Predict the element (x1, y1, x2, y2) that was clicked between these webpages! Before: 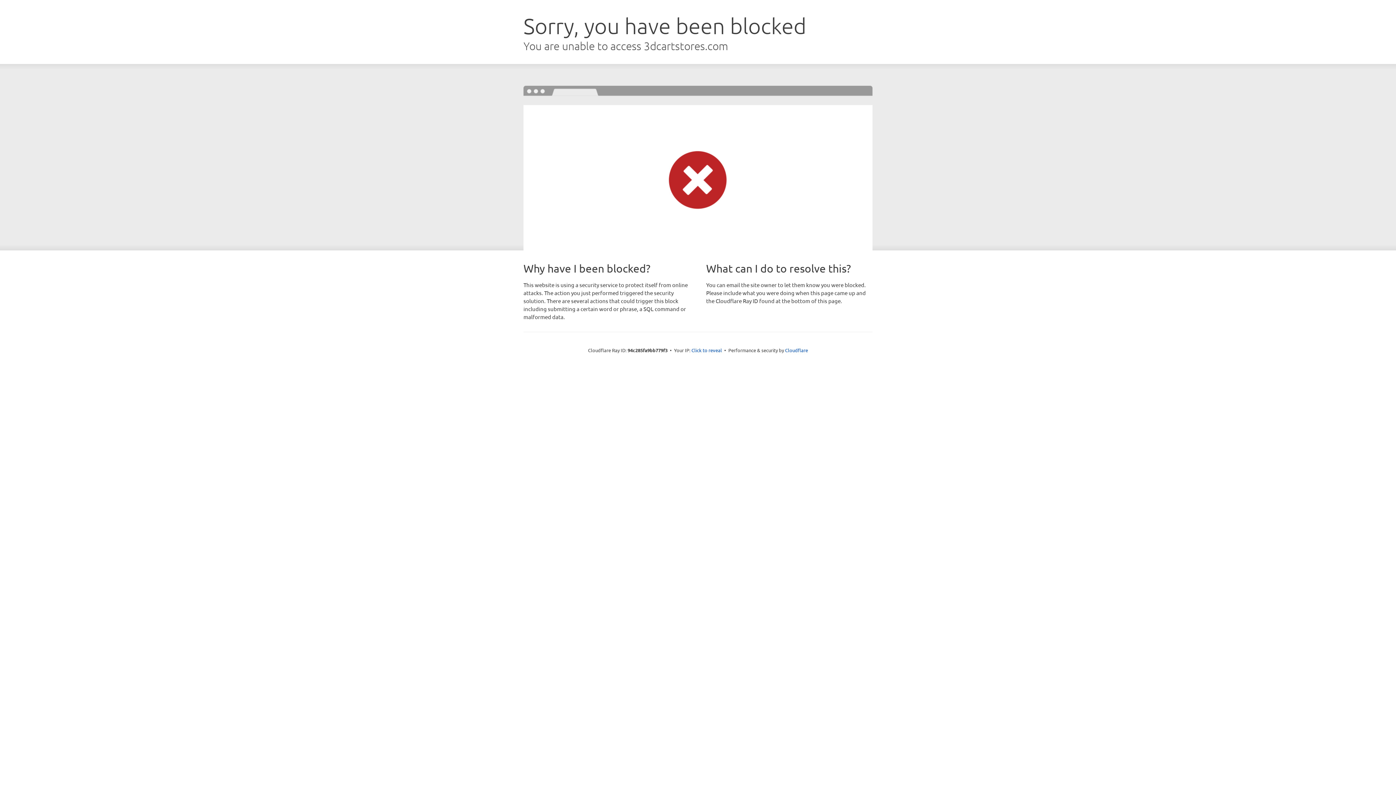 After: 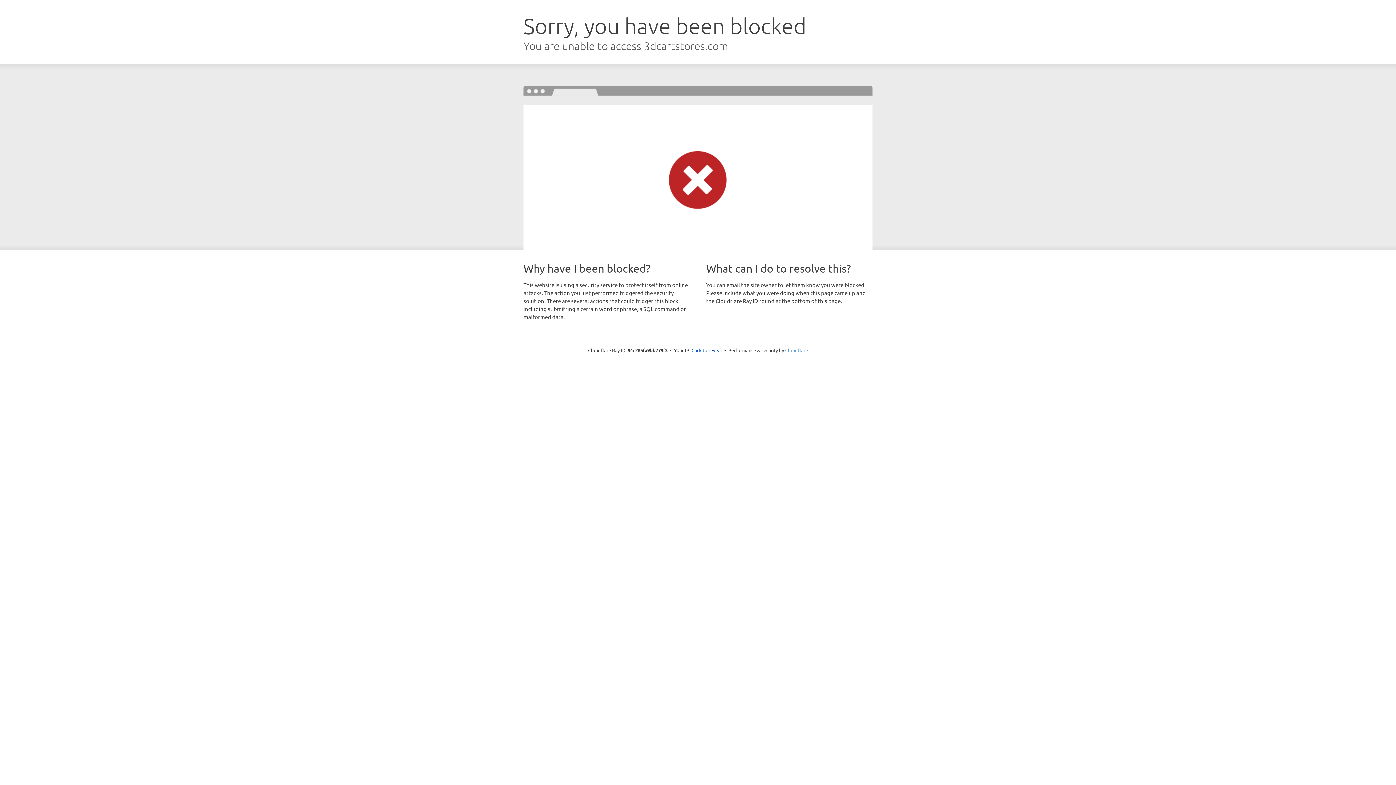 Action: bbox: (785, 347, 808, 353) label: Cloudflare